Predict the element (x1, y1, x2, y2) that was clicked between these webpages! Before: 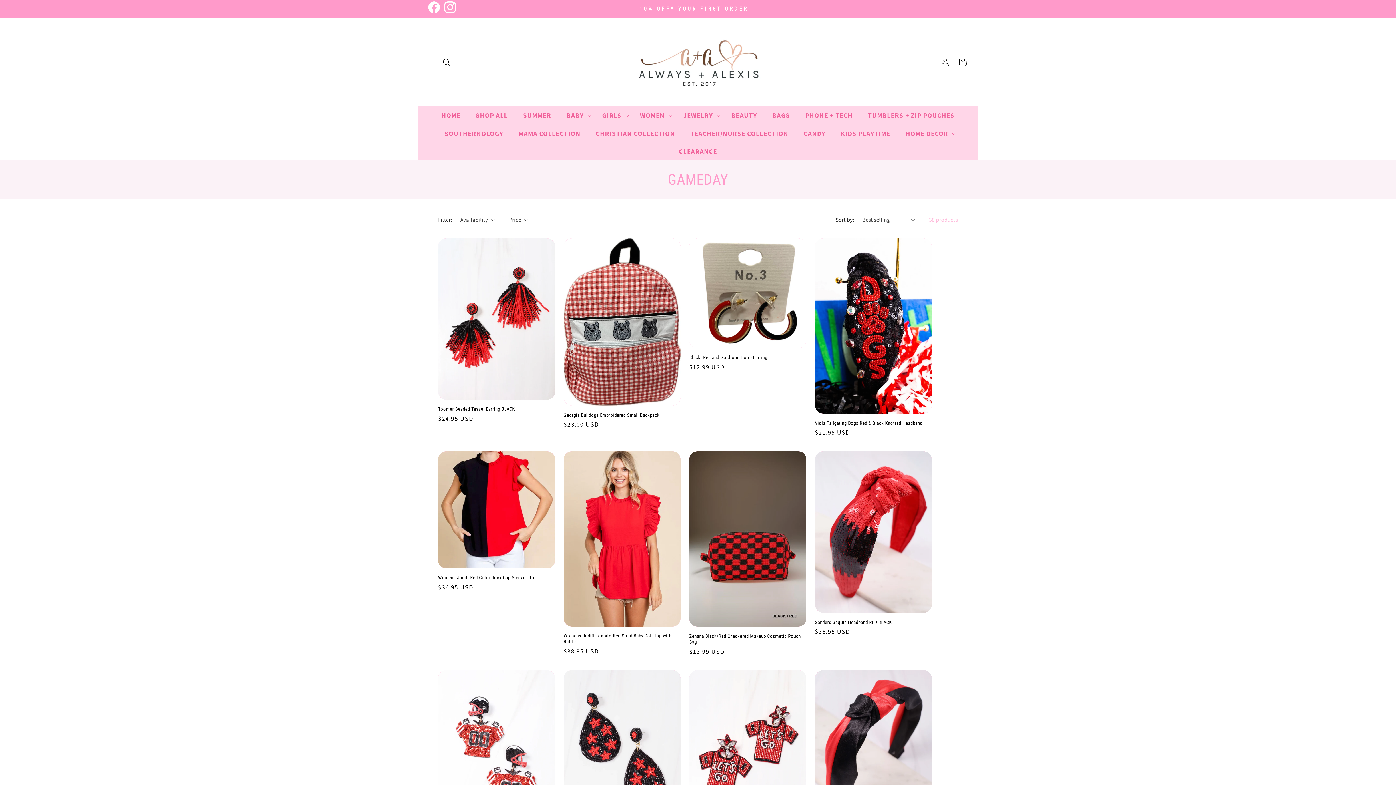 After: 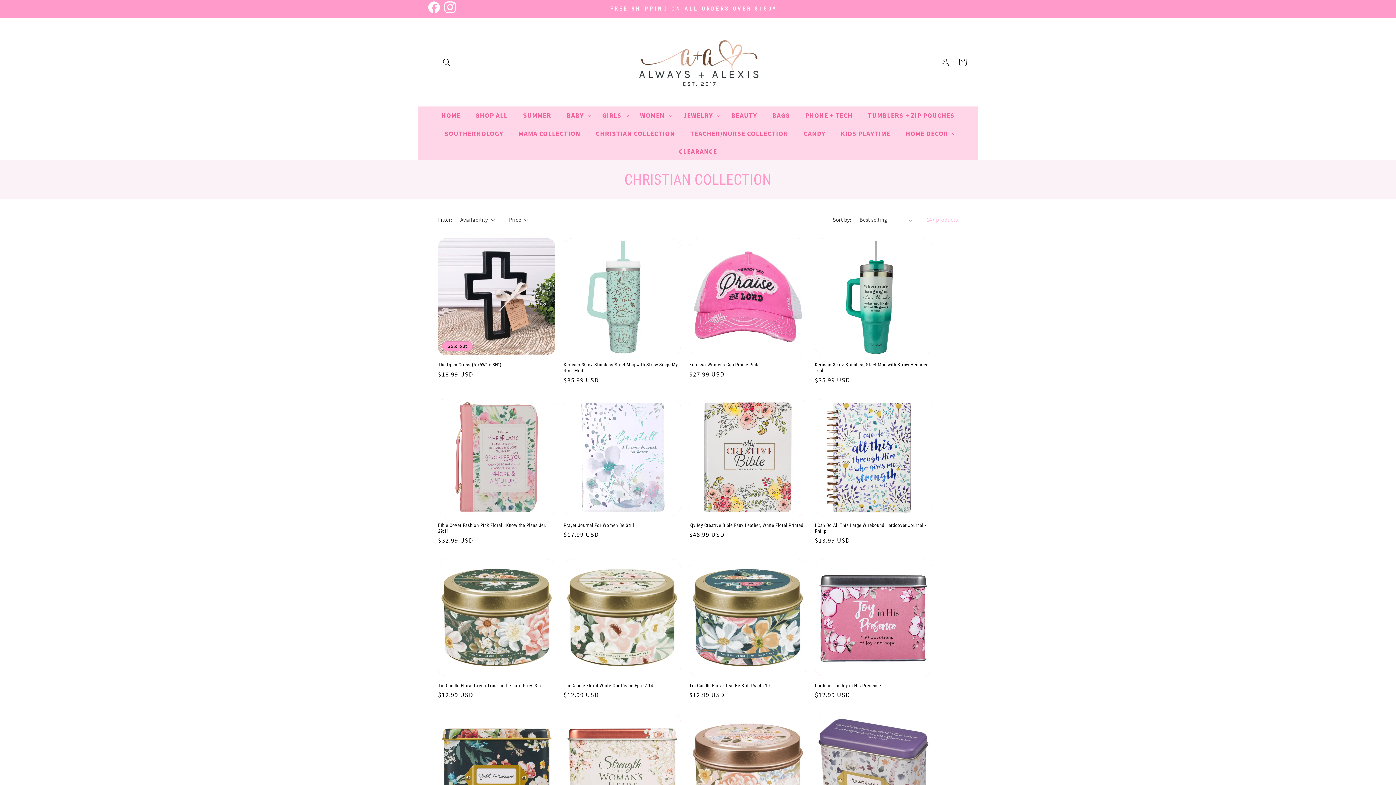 Action: label: CHRISTIAN COLLECTION bbox: (588, 124, 682, 142)